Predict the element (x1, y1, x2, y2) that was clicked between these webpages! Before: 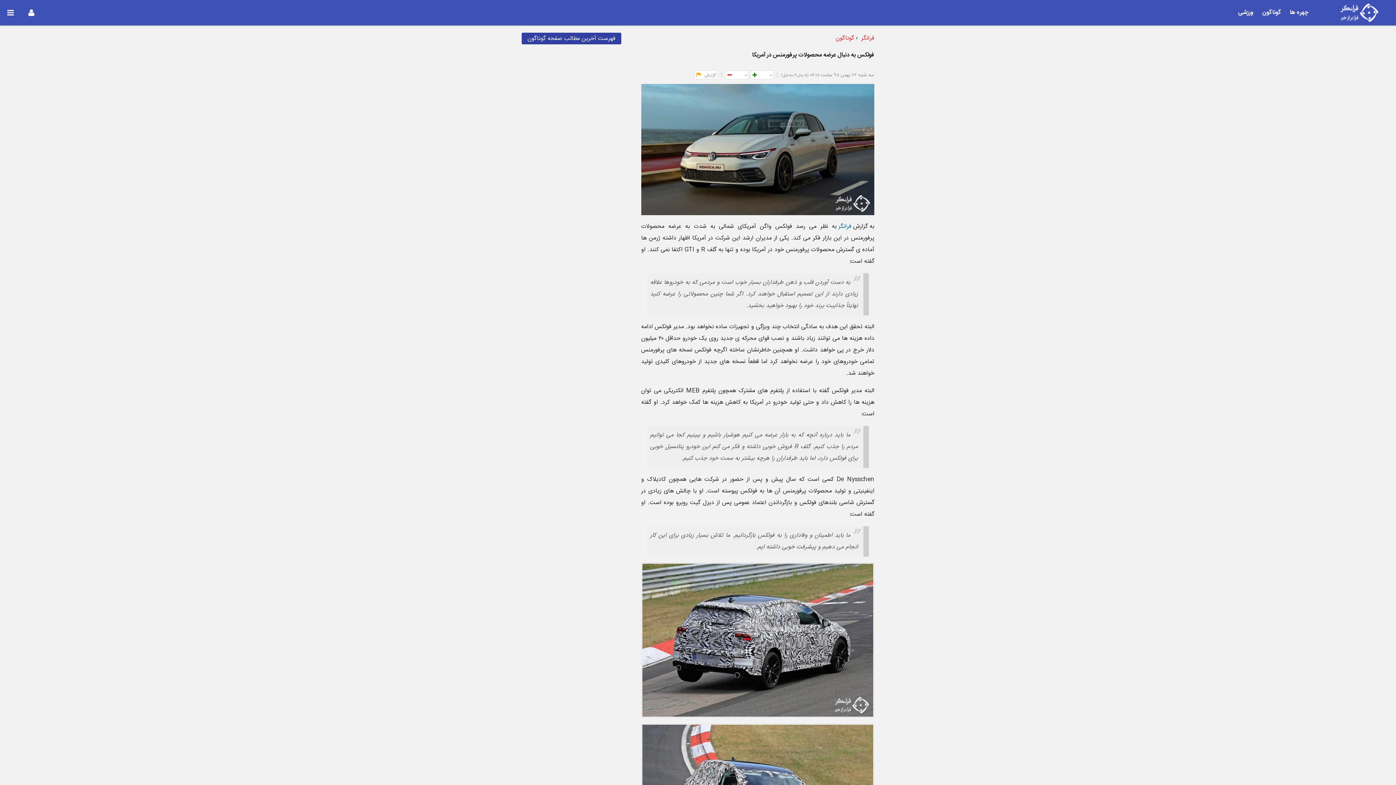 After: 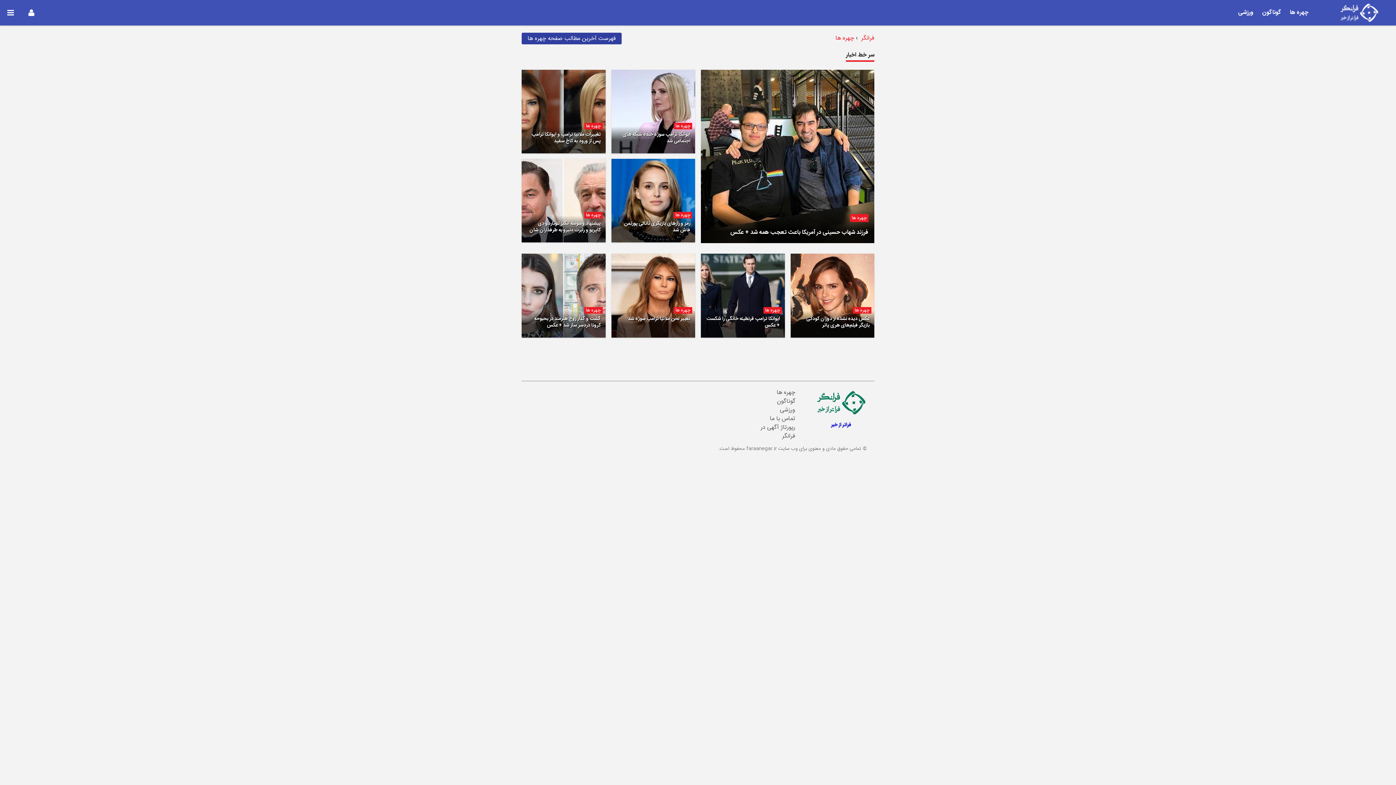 Action: label: چهره ها bbox: (1288, 3, 1310, 21)